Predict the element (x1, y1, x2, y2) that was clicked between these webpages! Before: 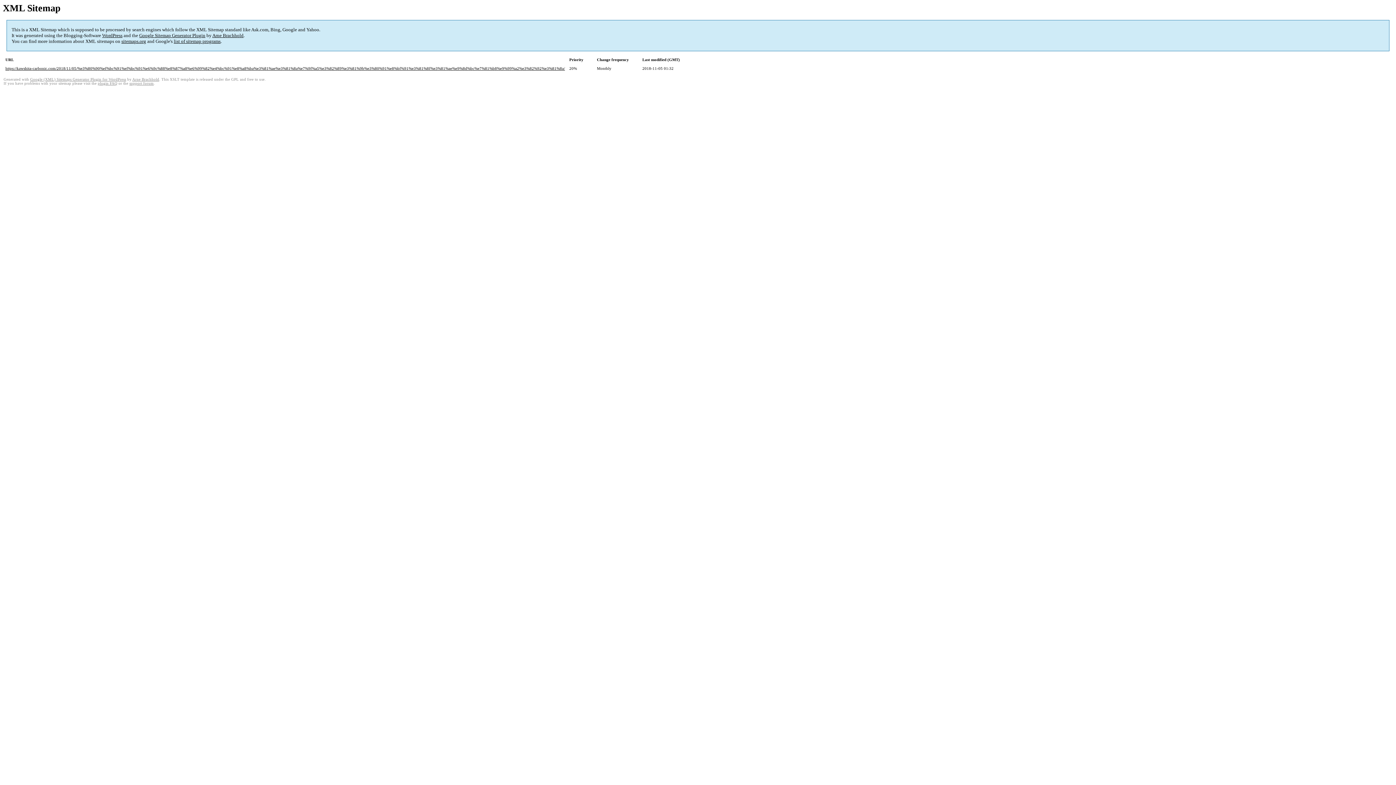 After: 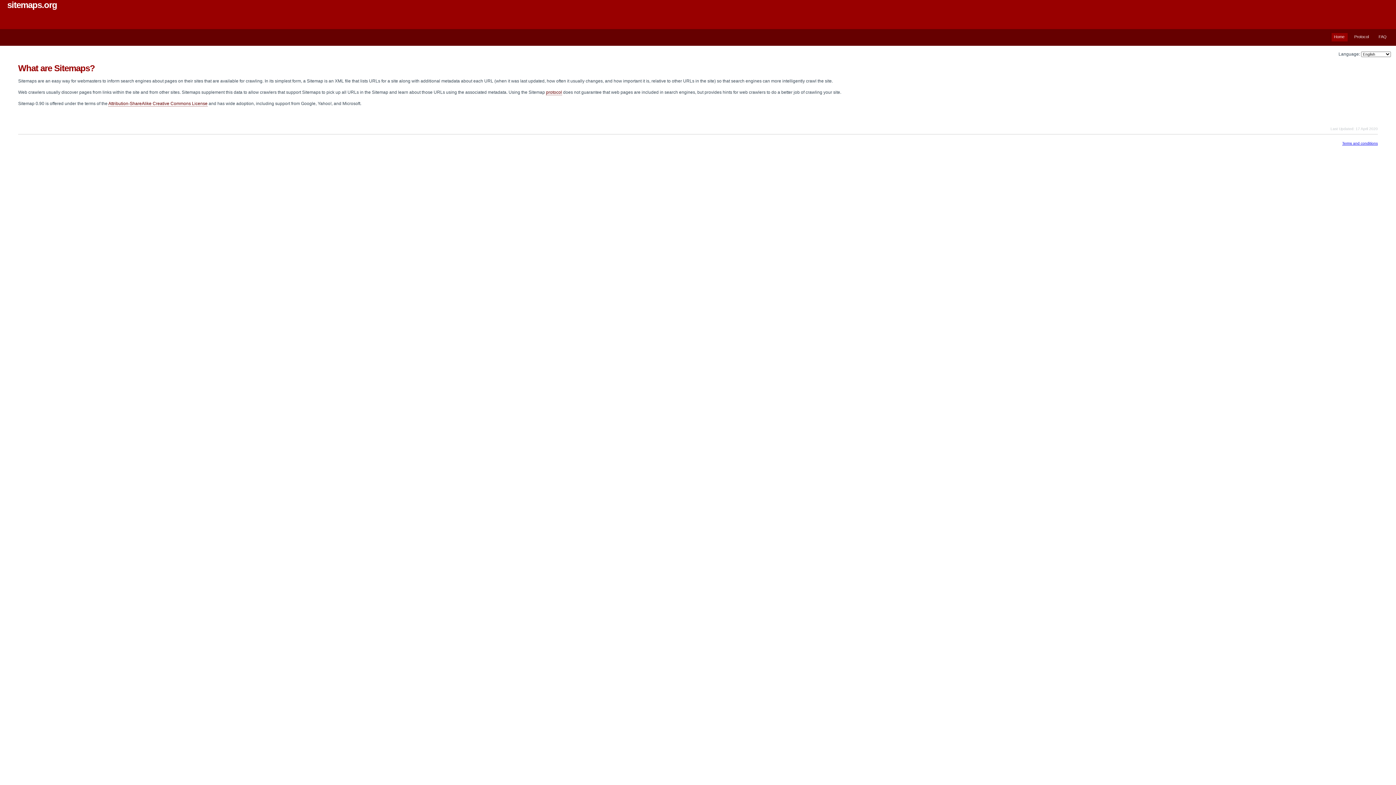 Action: bbox: (121, 38, 146, 44) label: sitemaps.org